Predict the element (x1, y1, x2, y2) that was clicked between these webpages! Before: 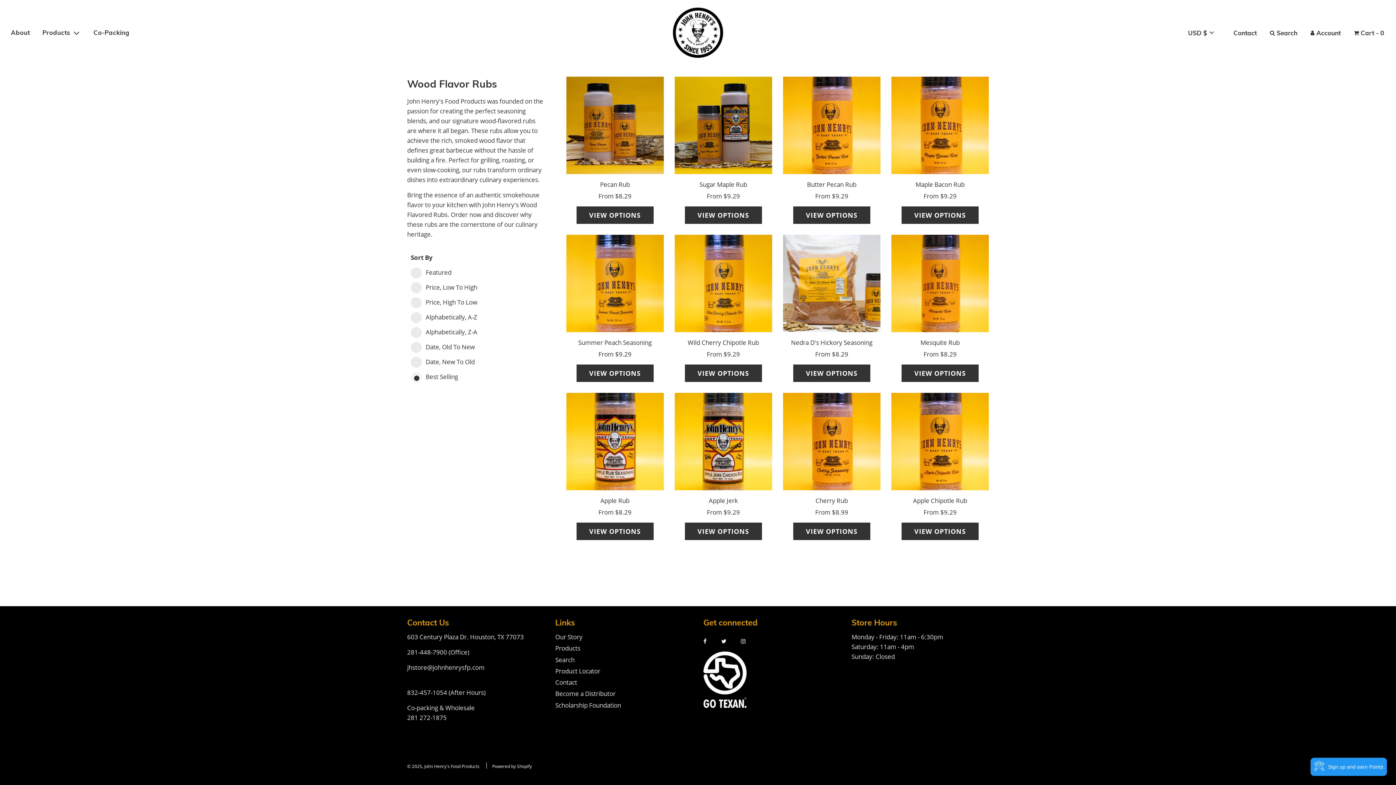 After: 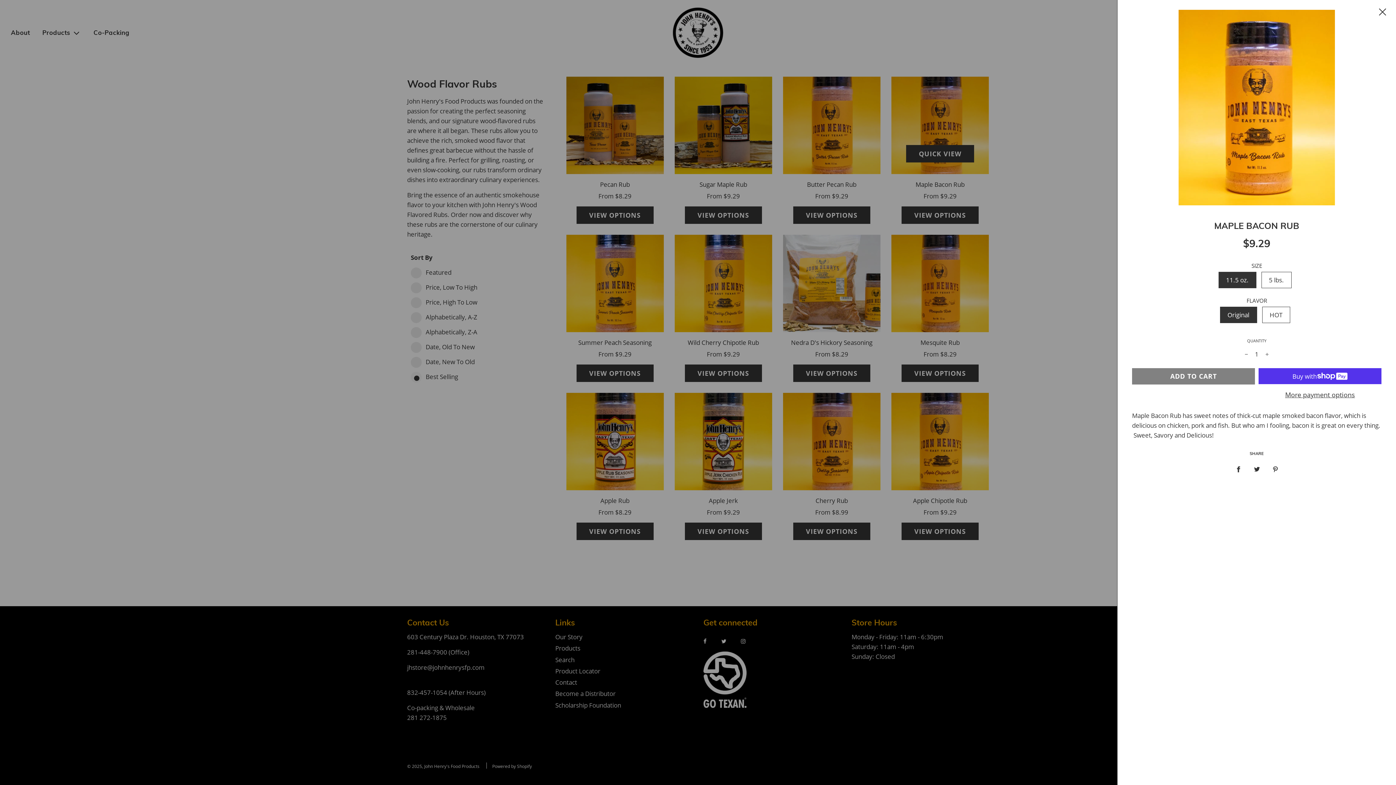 Action: label: VIEW OPTIONS bbox: (901, 206, 978, 224)